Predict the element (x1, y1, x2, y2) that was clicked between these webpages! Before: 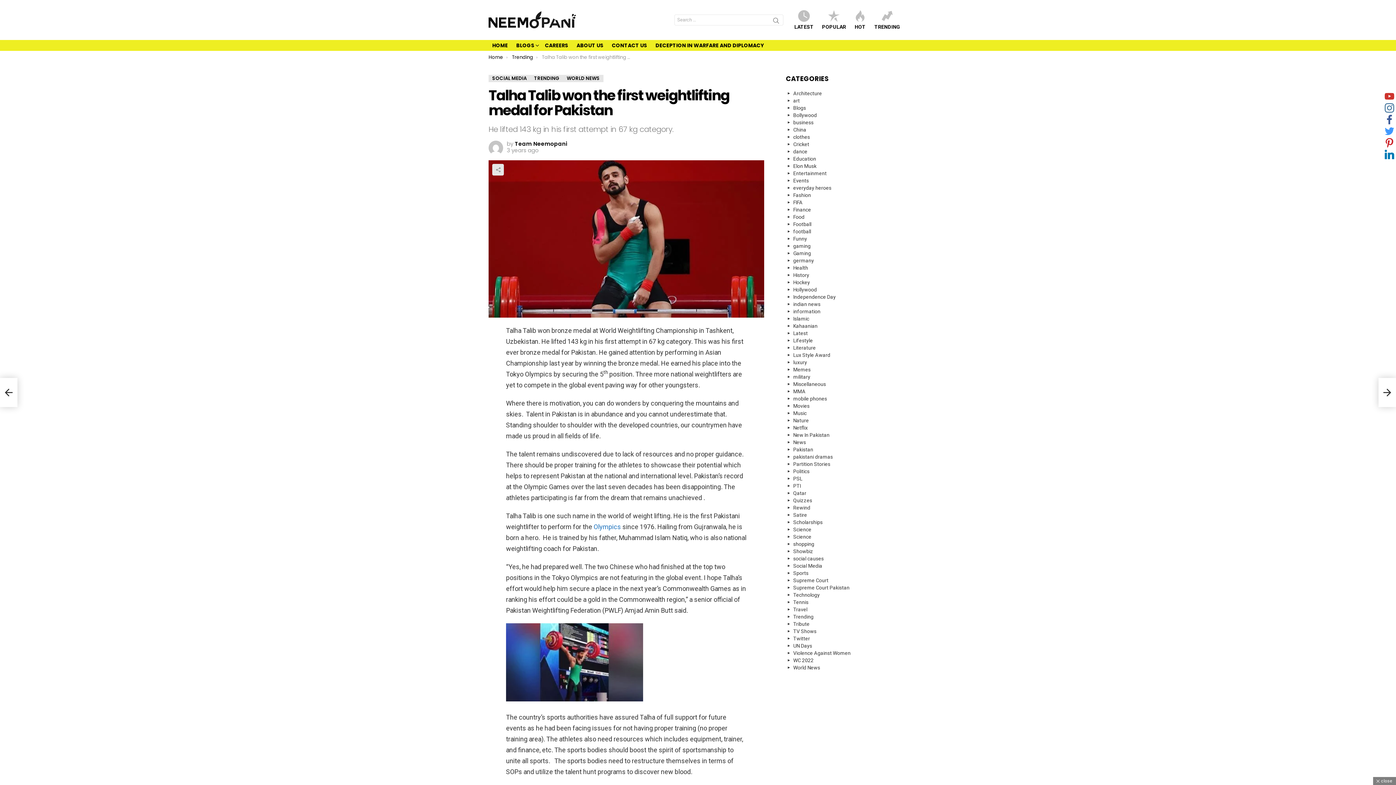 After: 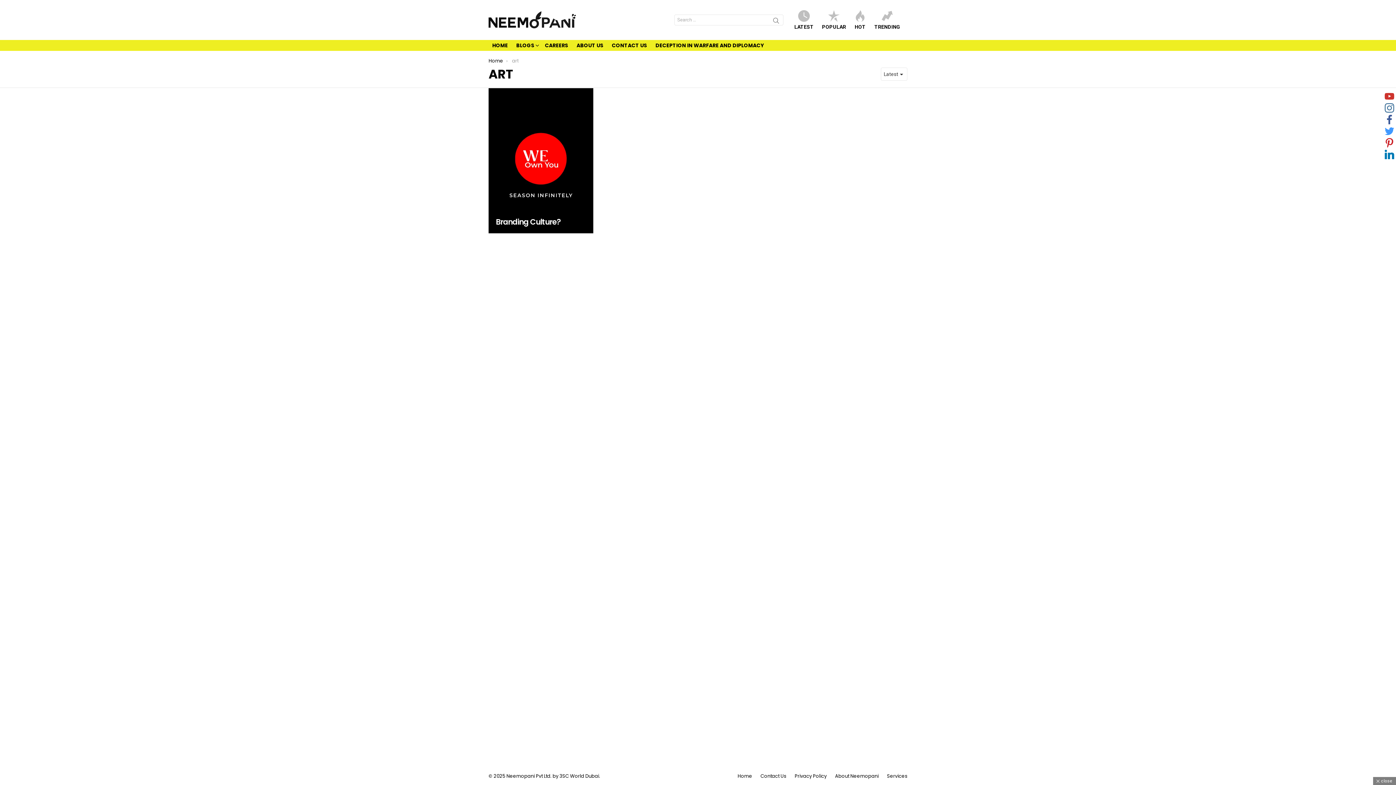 Action: bbox: (786, 96, 907, 104) label: art